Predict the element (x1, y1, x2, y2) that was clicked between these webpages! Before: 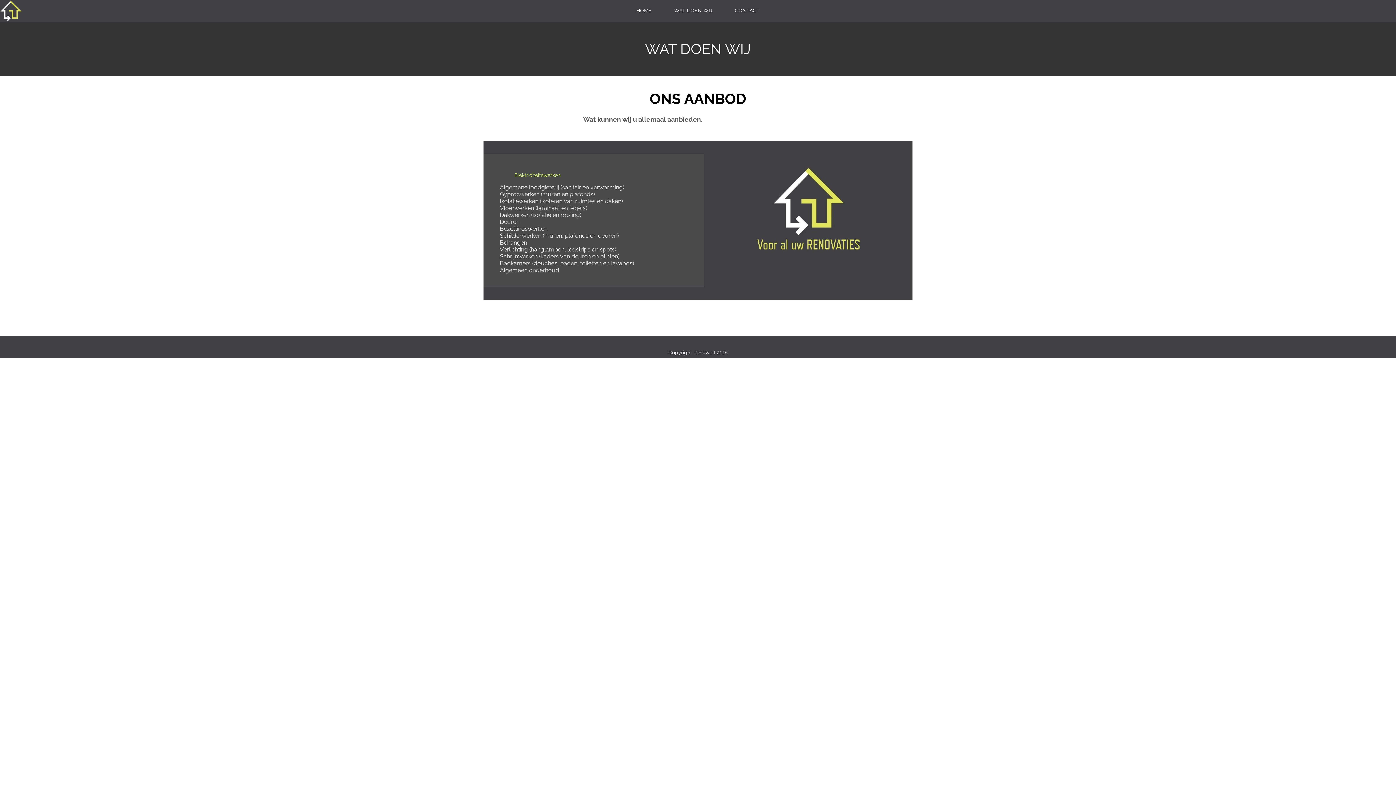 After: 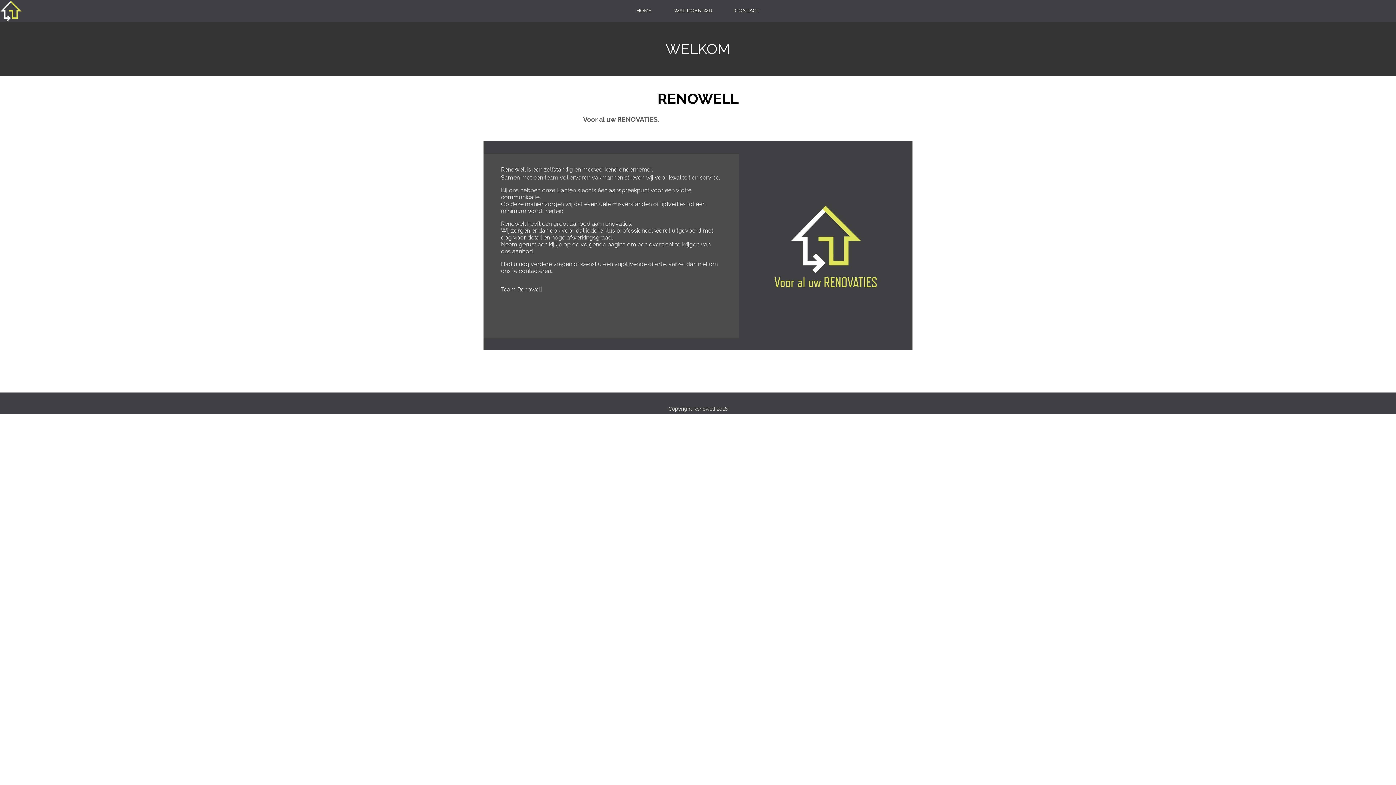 Action: bbox: (625, 2, 663, 18) label: HOME